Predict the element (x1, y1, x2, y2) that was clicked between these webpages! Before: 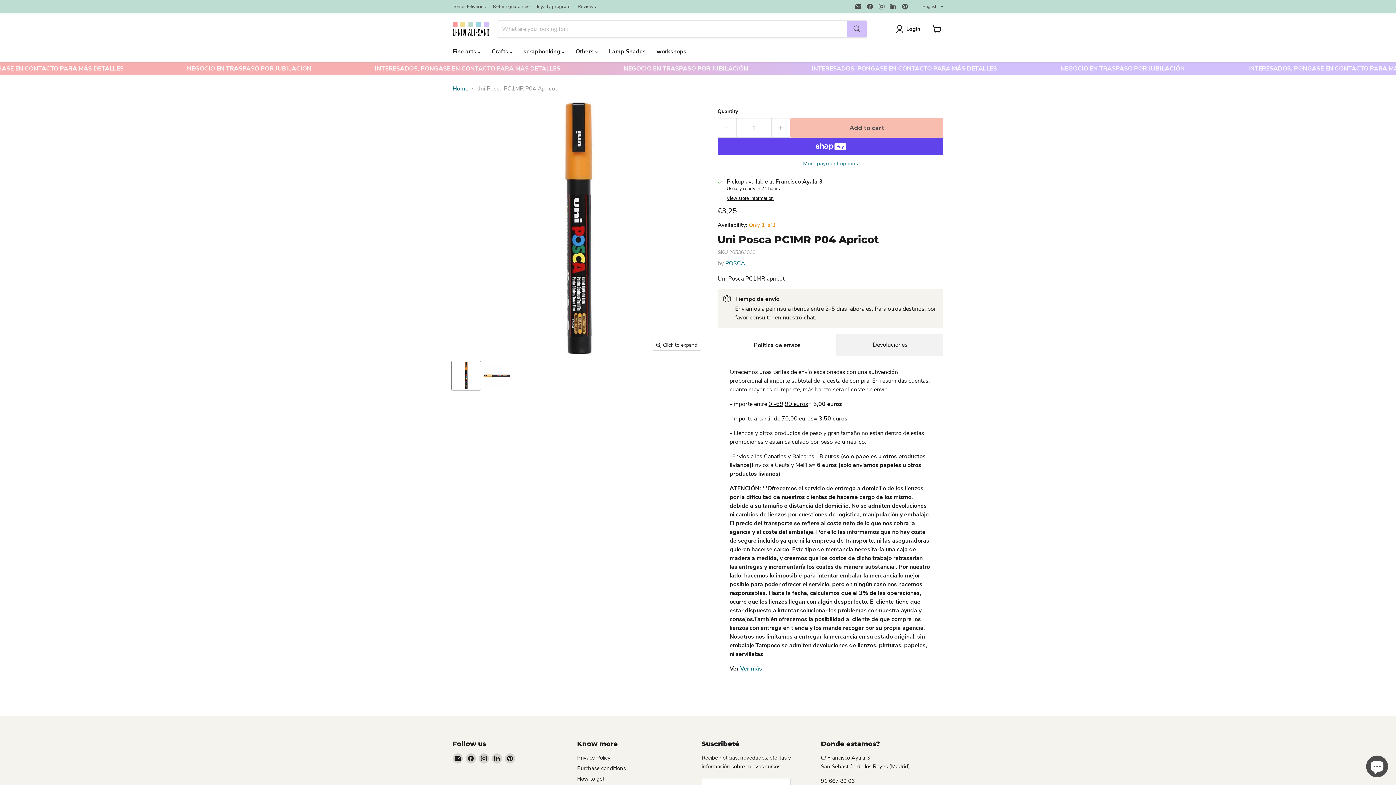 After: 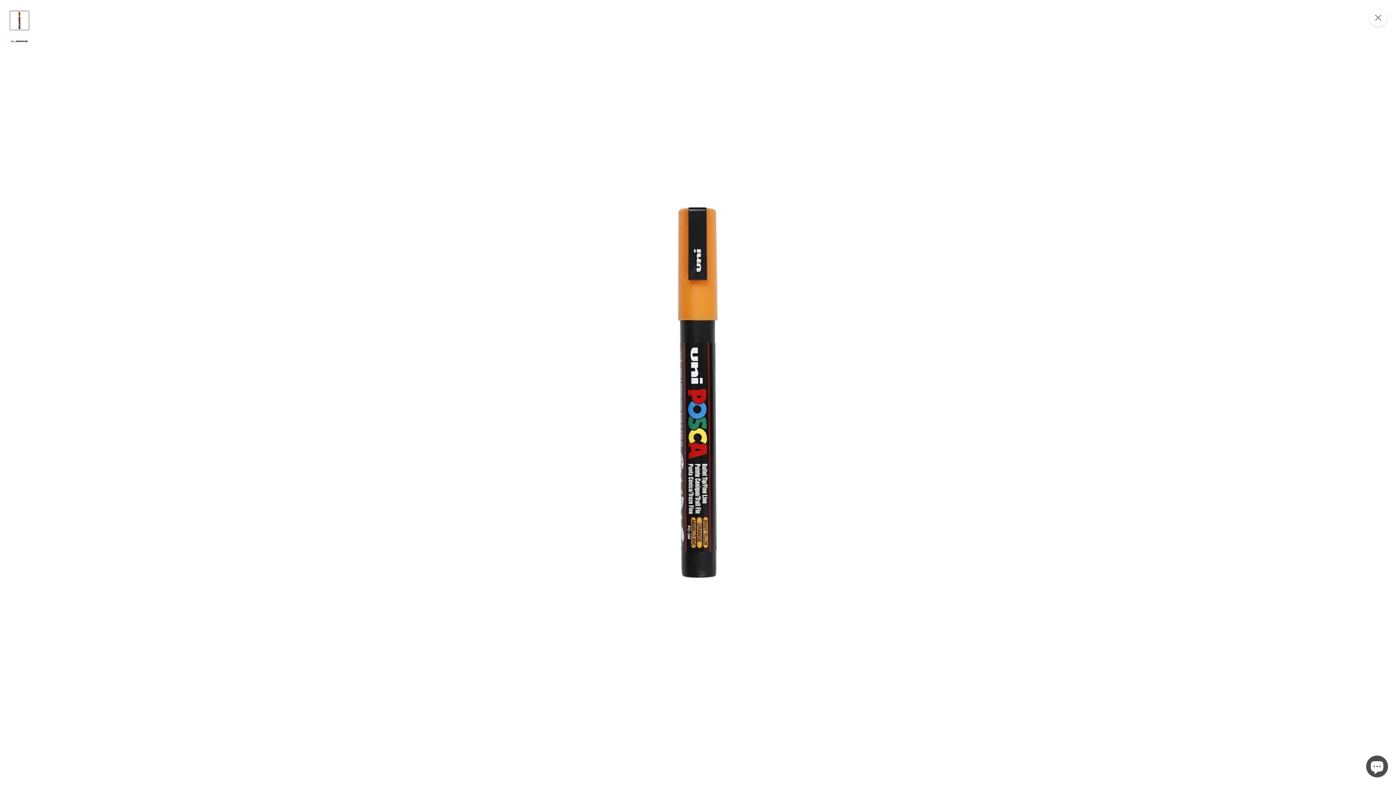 Action: label: Click to expand bbox: (653, 340, 701, 350)